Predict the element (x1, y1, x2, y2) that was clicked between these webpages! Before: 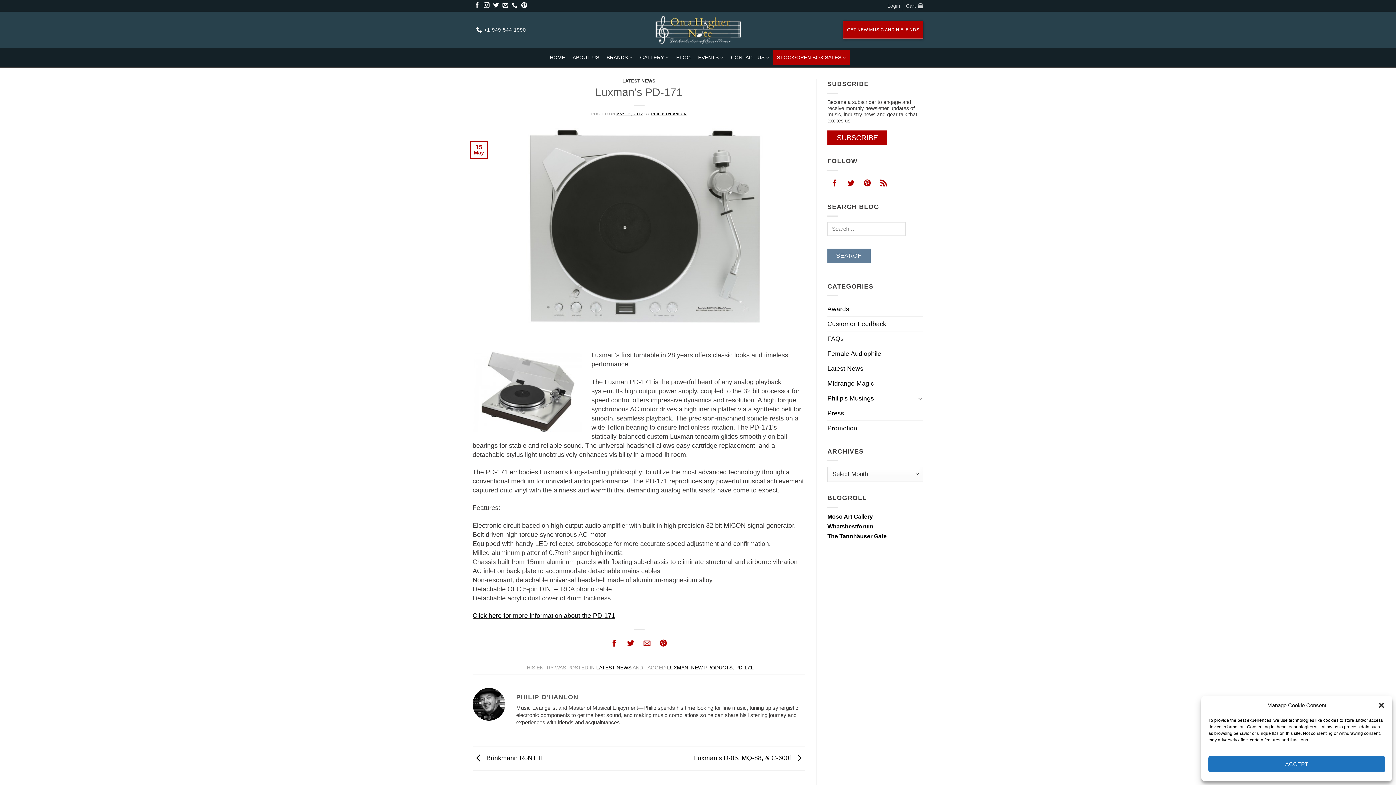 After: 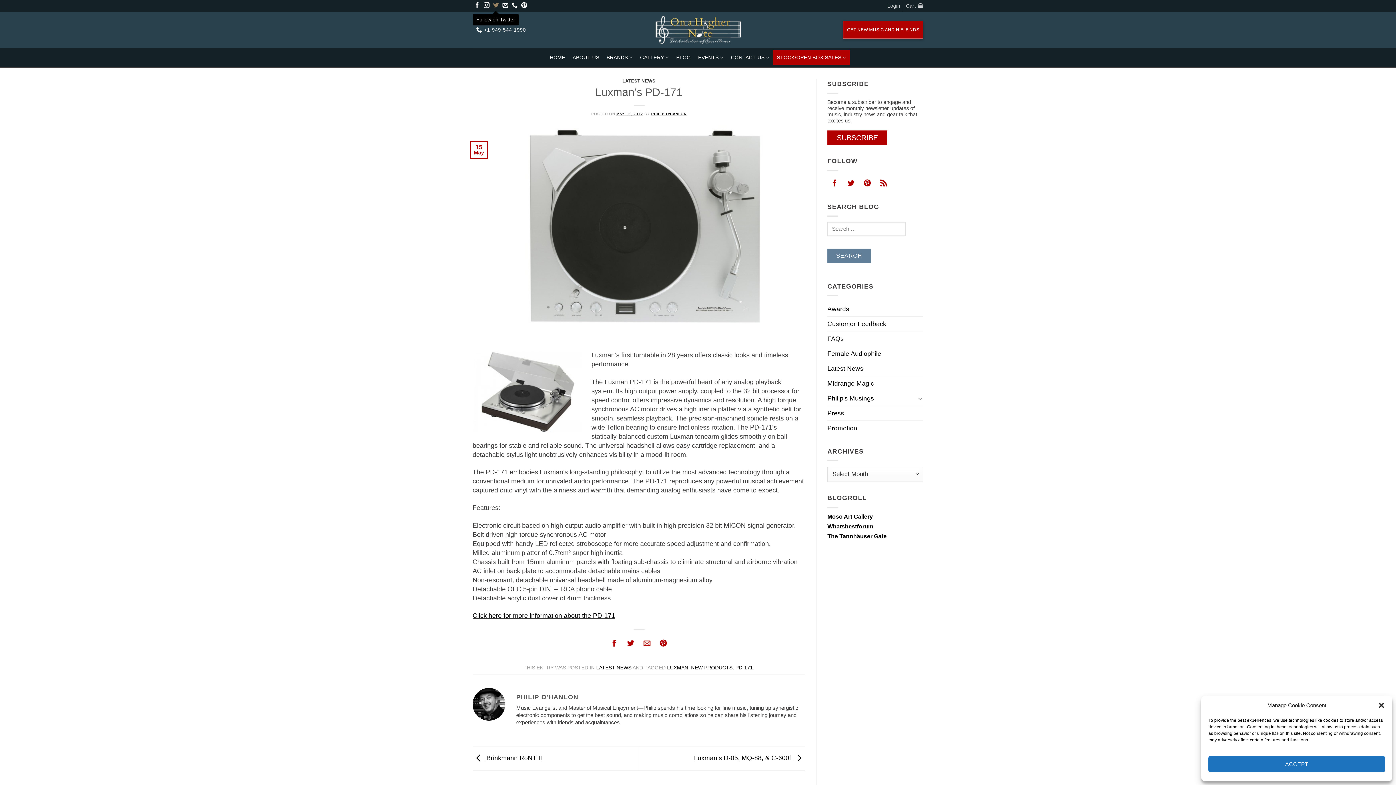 Action: bbox: (493, 1, 499, 8) label: Follow on Twitter